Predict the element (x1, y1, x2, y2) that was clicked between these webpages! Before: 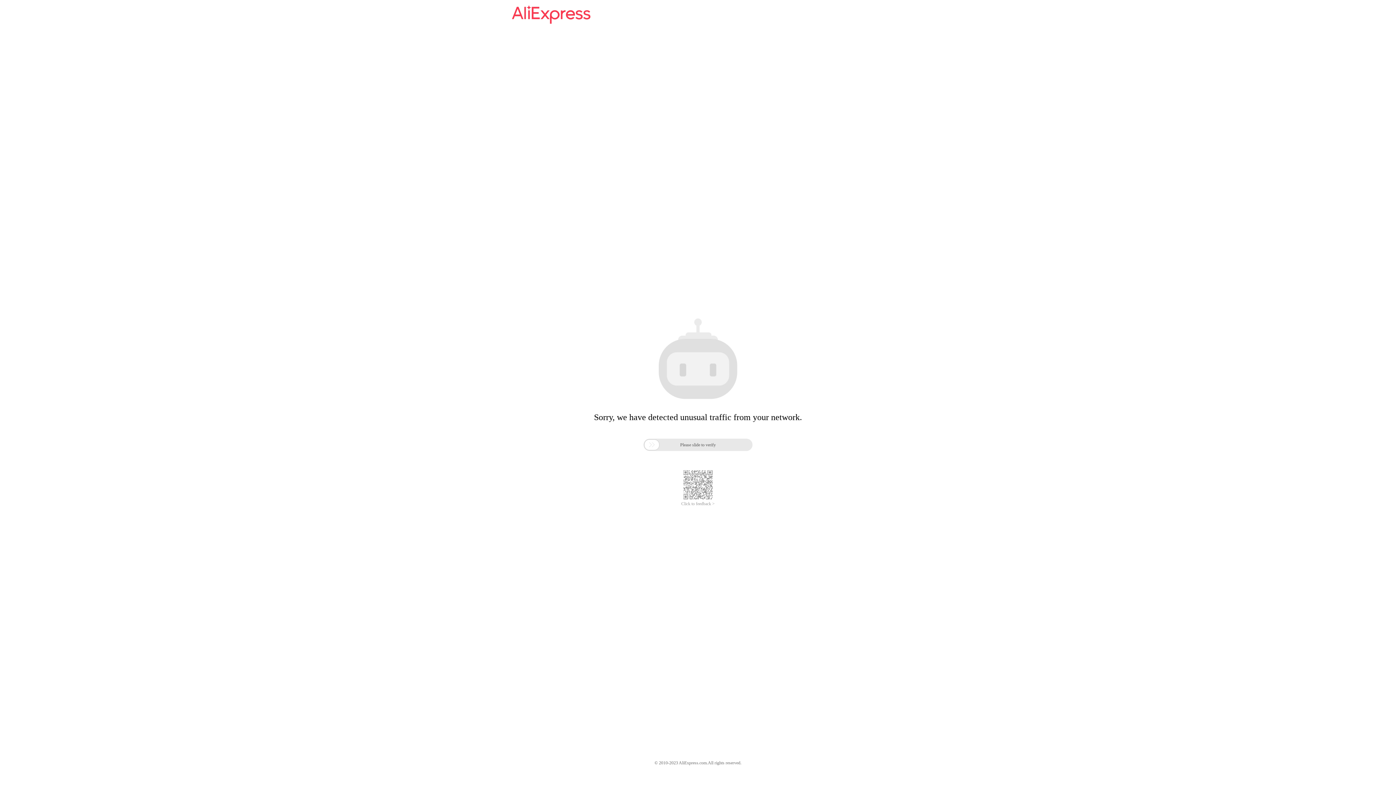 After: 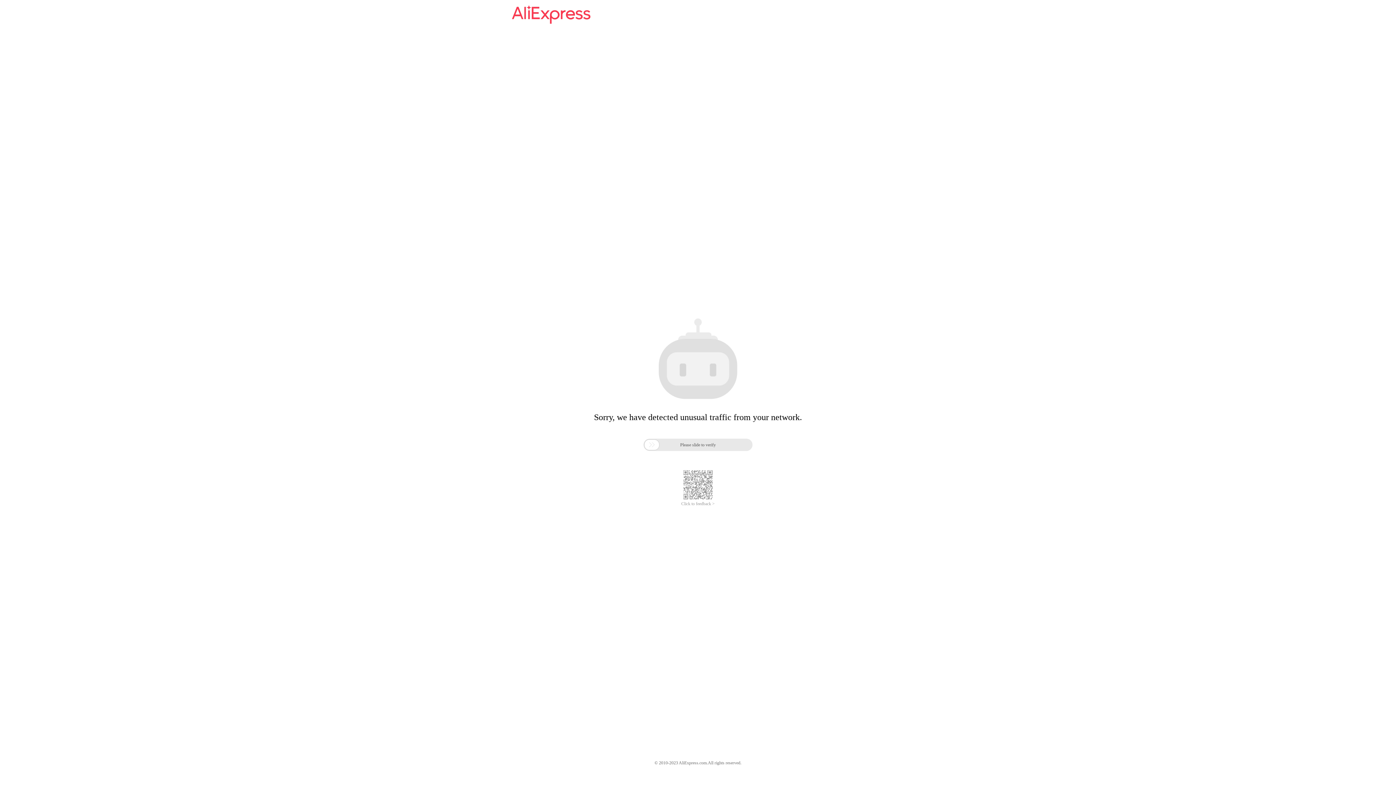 Action: bbox: (681, 501, 714, 506) label: Click to feedback >